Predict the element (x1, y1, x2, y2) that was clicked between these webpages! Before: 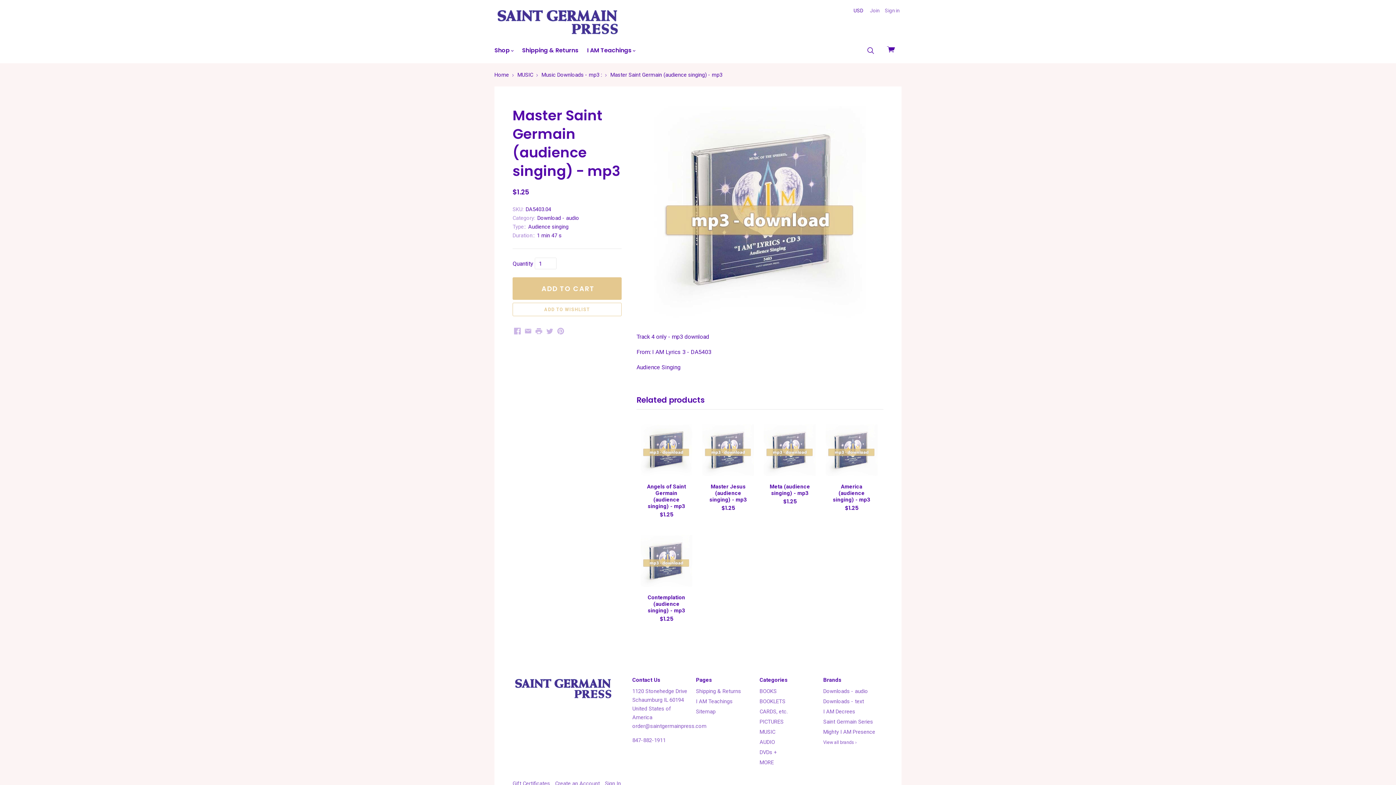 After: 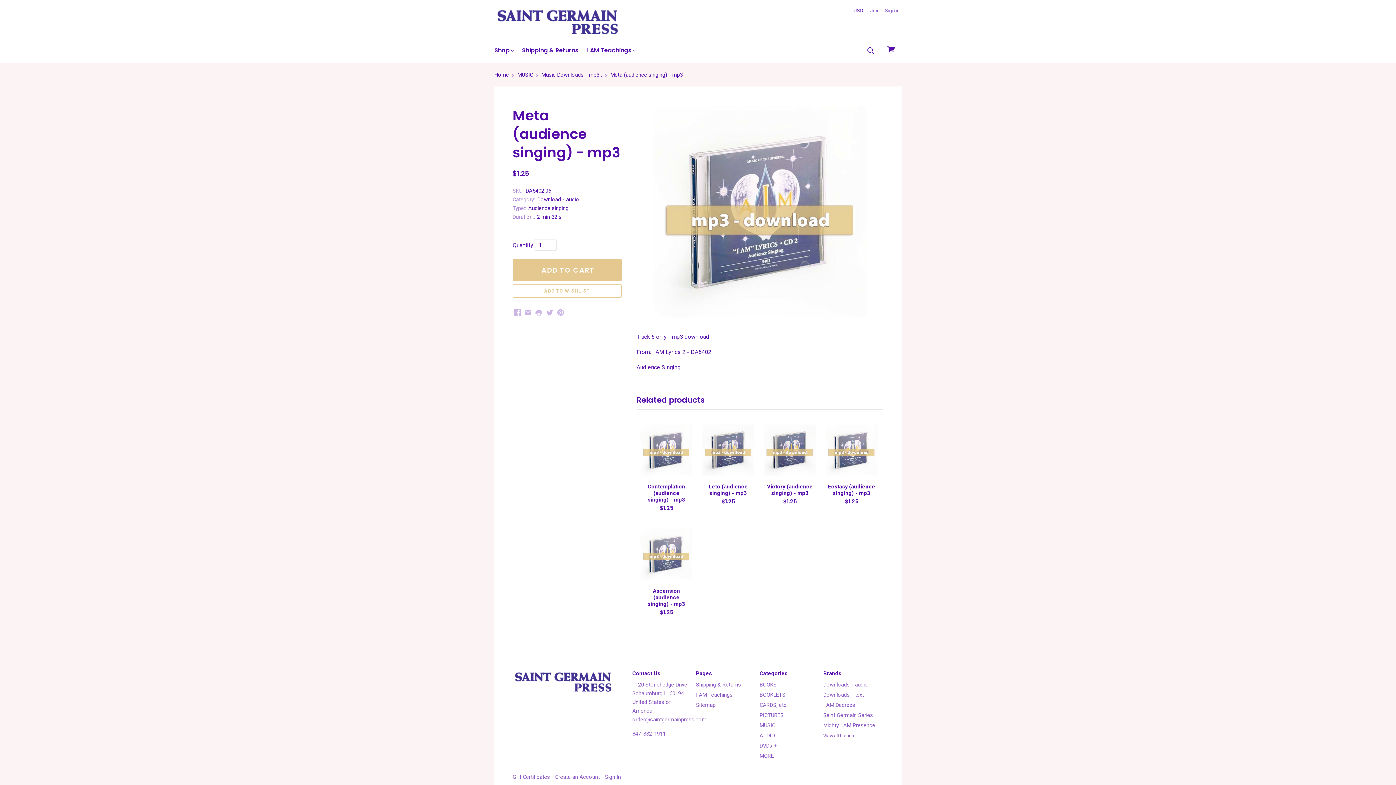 Action: label: Meta (audience singing) - mp3
$1.25 bbox: (766, 483, 813, 506)